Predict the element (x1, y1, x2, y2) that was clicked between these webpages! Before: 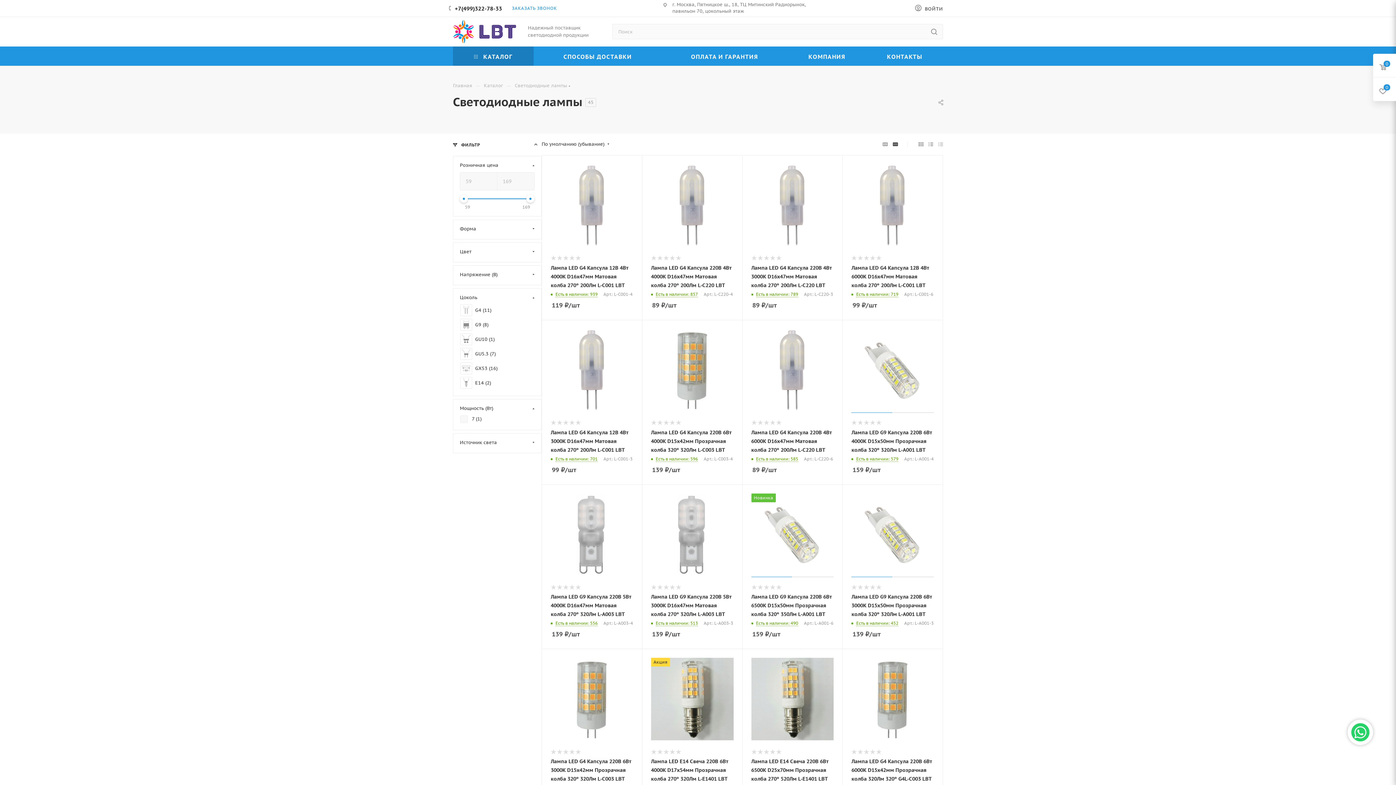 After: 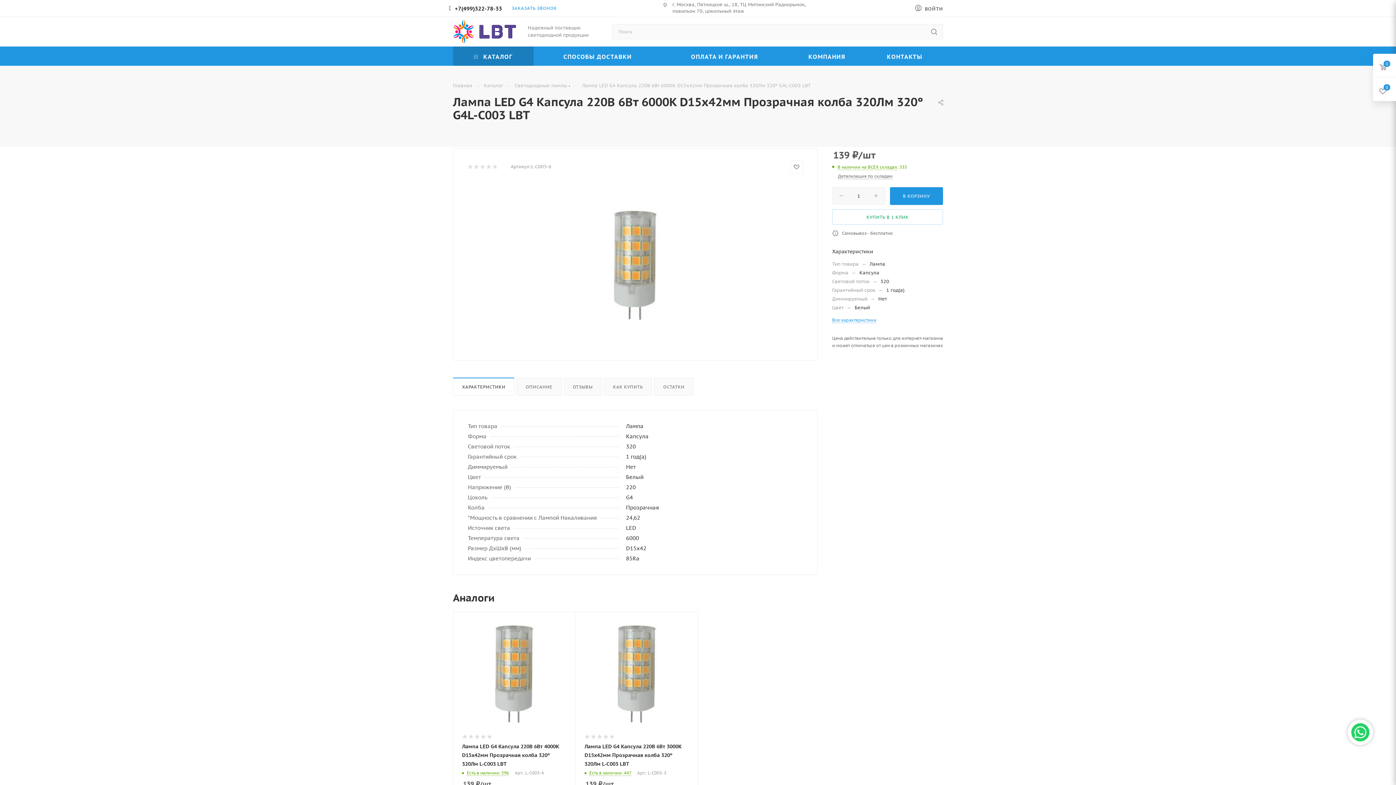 Action: bbox: (851, 658, 934, 740)